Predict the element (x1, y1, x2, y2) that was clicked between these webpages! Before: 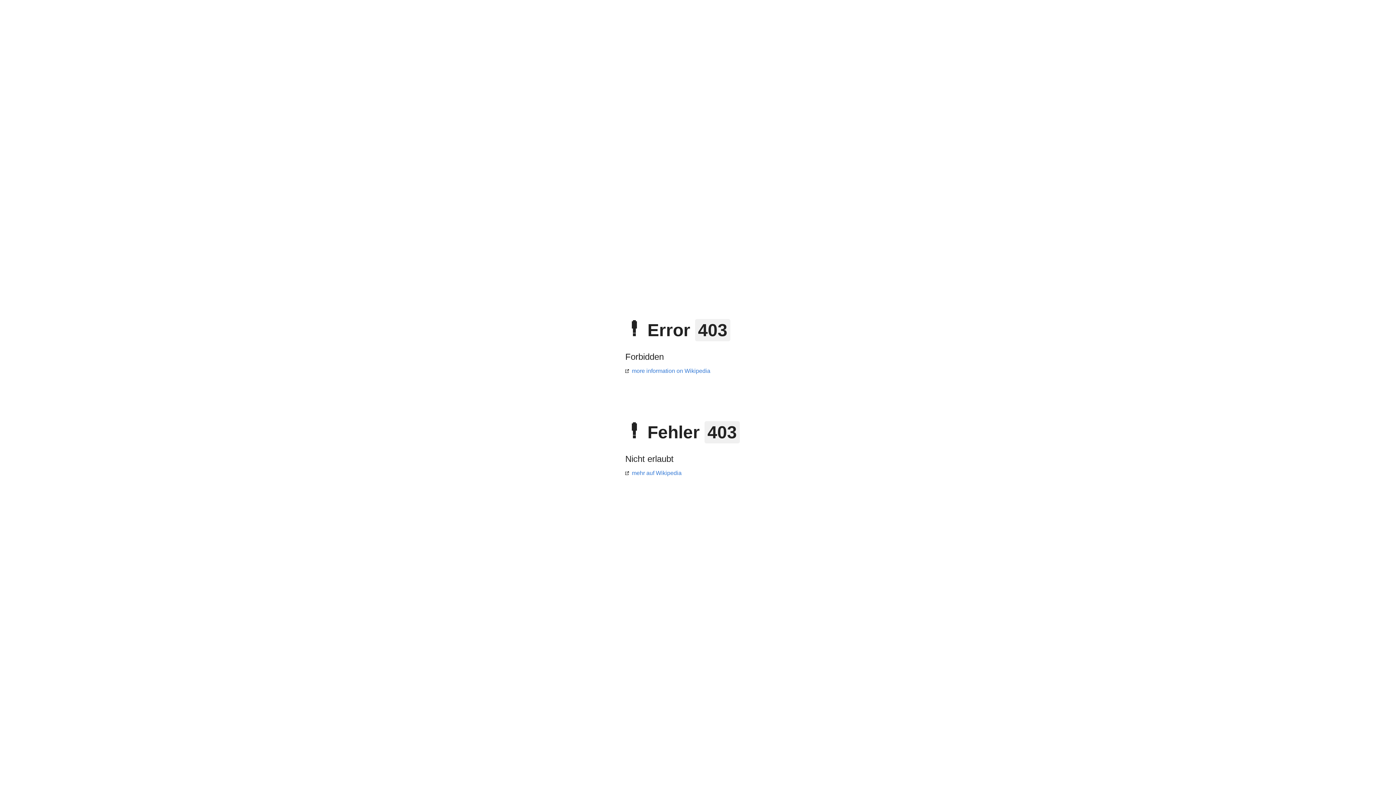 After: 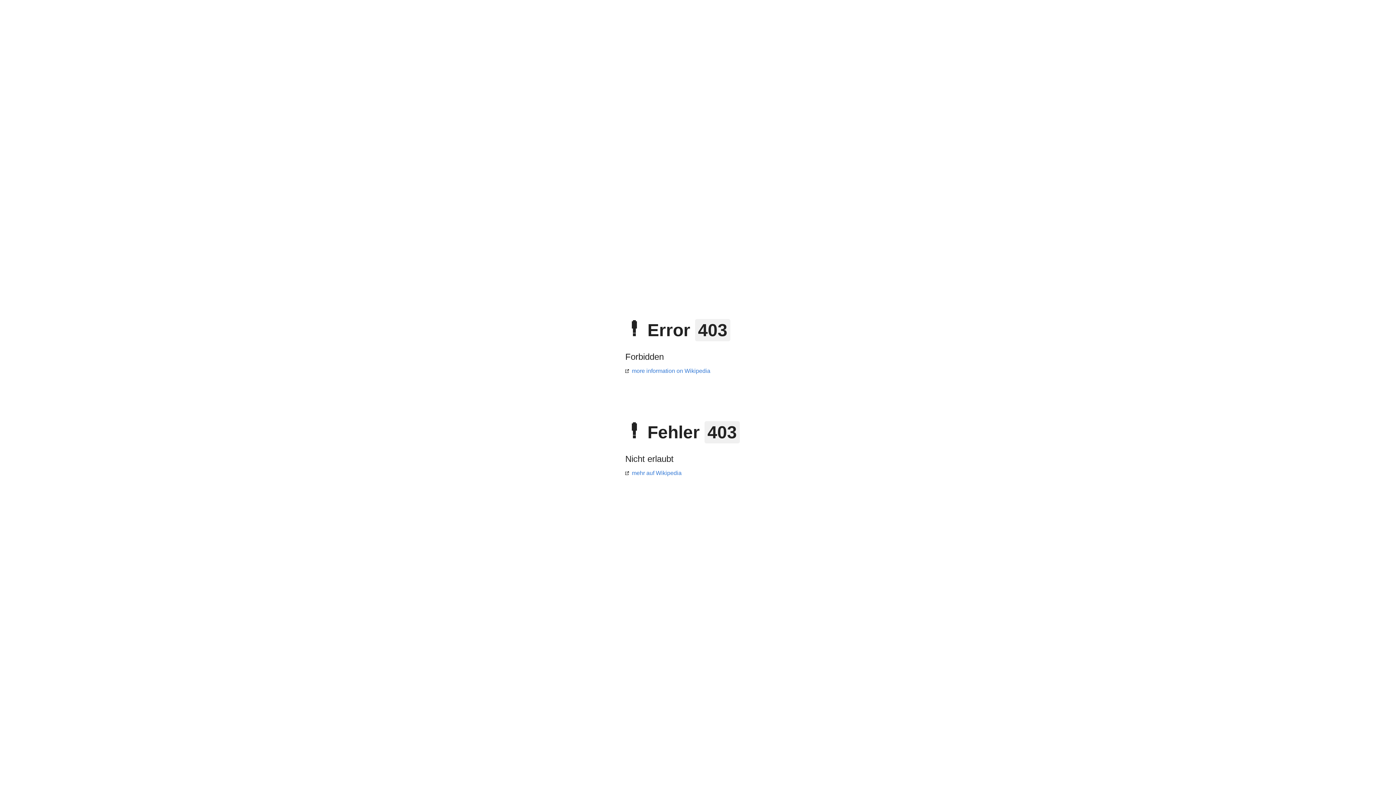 Action: label: mehr auf Wikipedia bbox: (625, 470, 681, 476)